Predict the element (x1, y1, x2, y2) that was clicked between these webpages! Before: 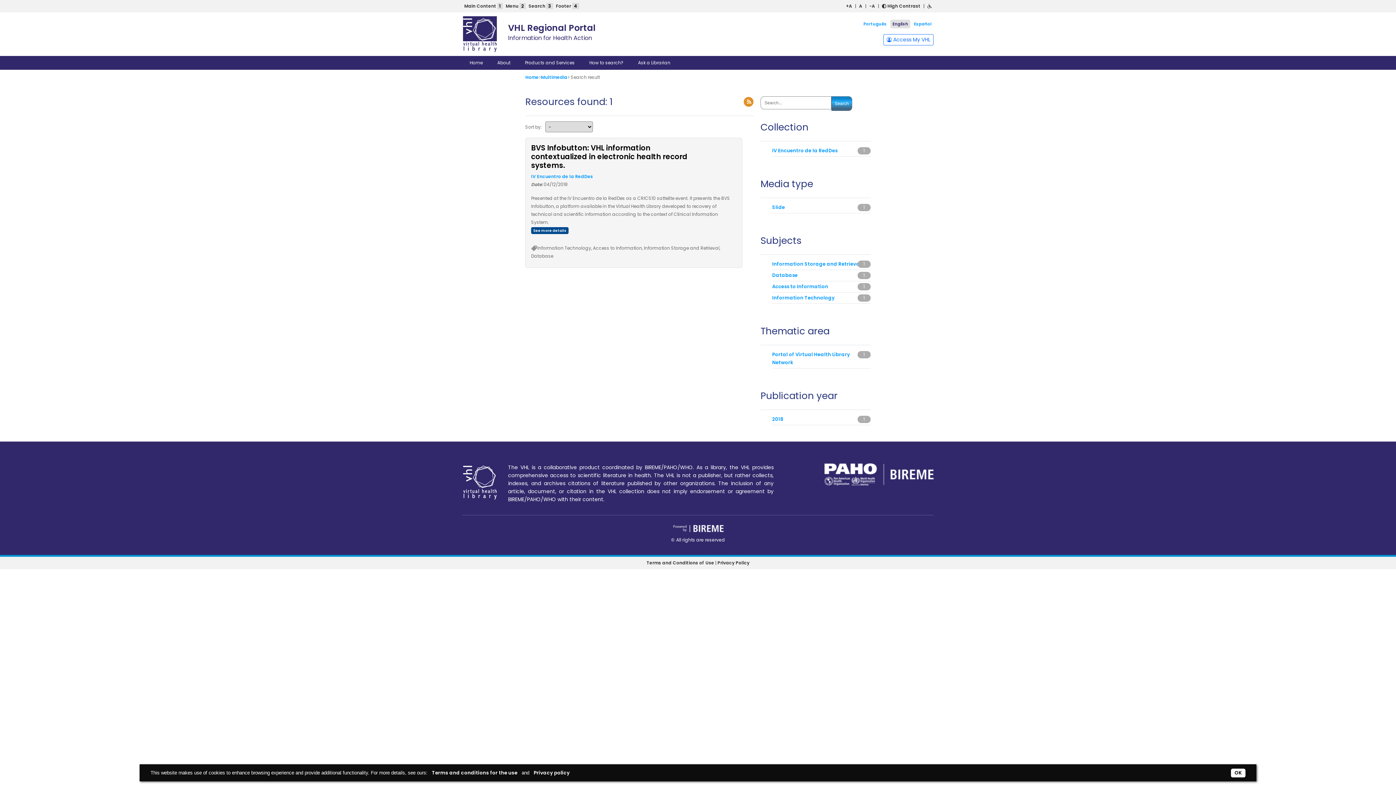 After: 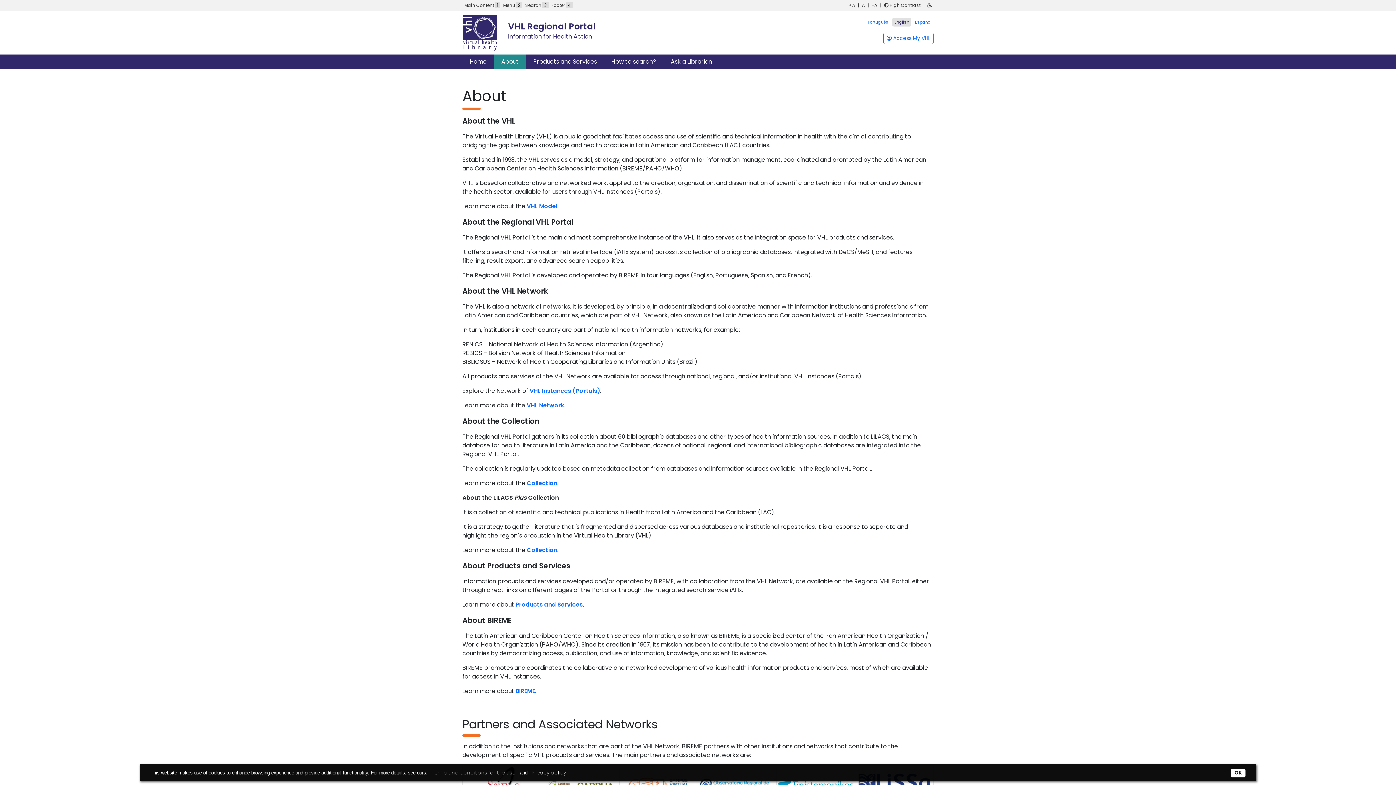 Action: label: About bbox: (490, 56, 517, 69)